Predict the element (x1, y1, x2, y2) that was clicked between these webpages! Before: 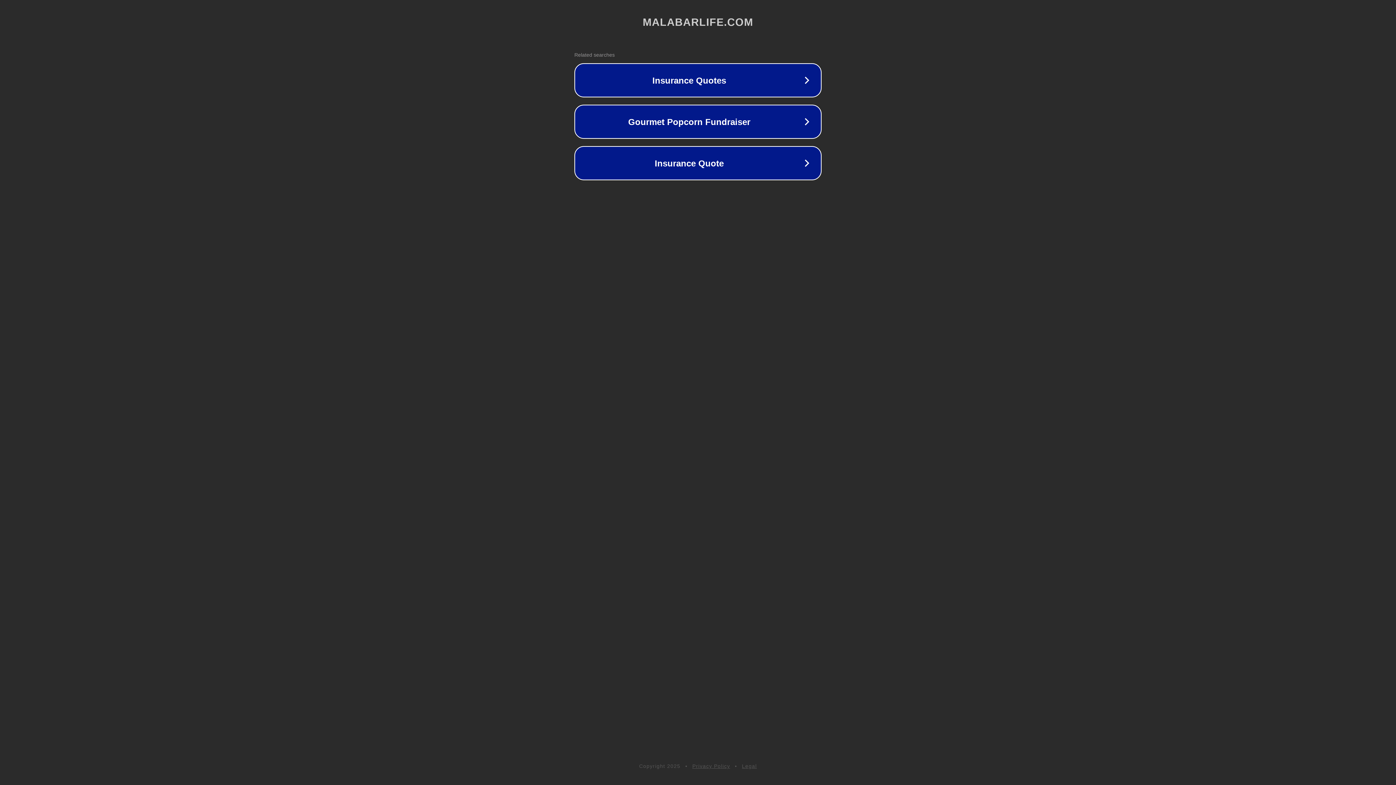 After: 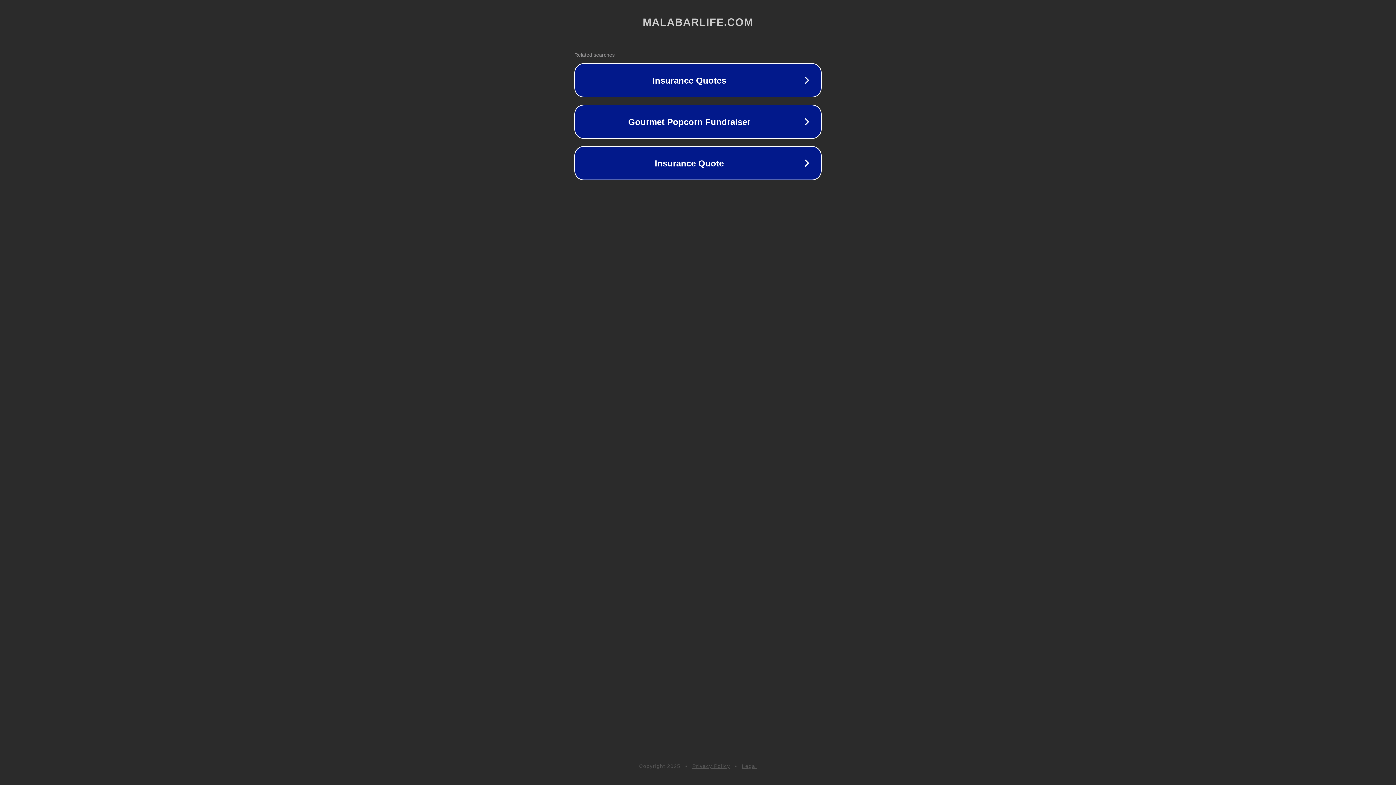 Action: bbox: (742, 763, 757, 769) label: Legal